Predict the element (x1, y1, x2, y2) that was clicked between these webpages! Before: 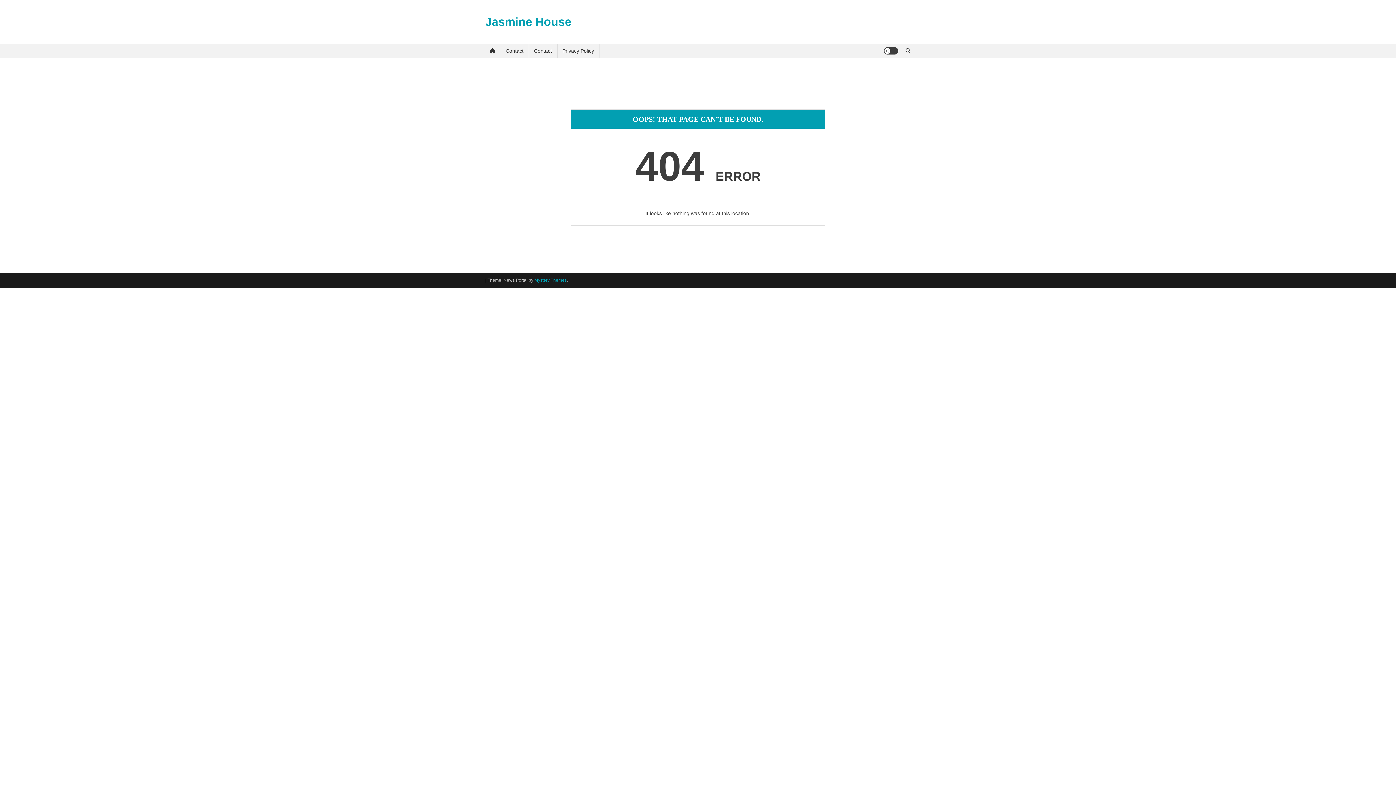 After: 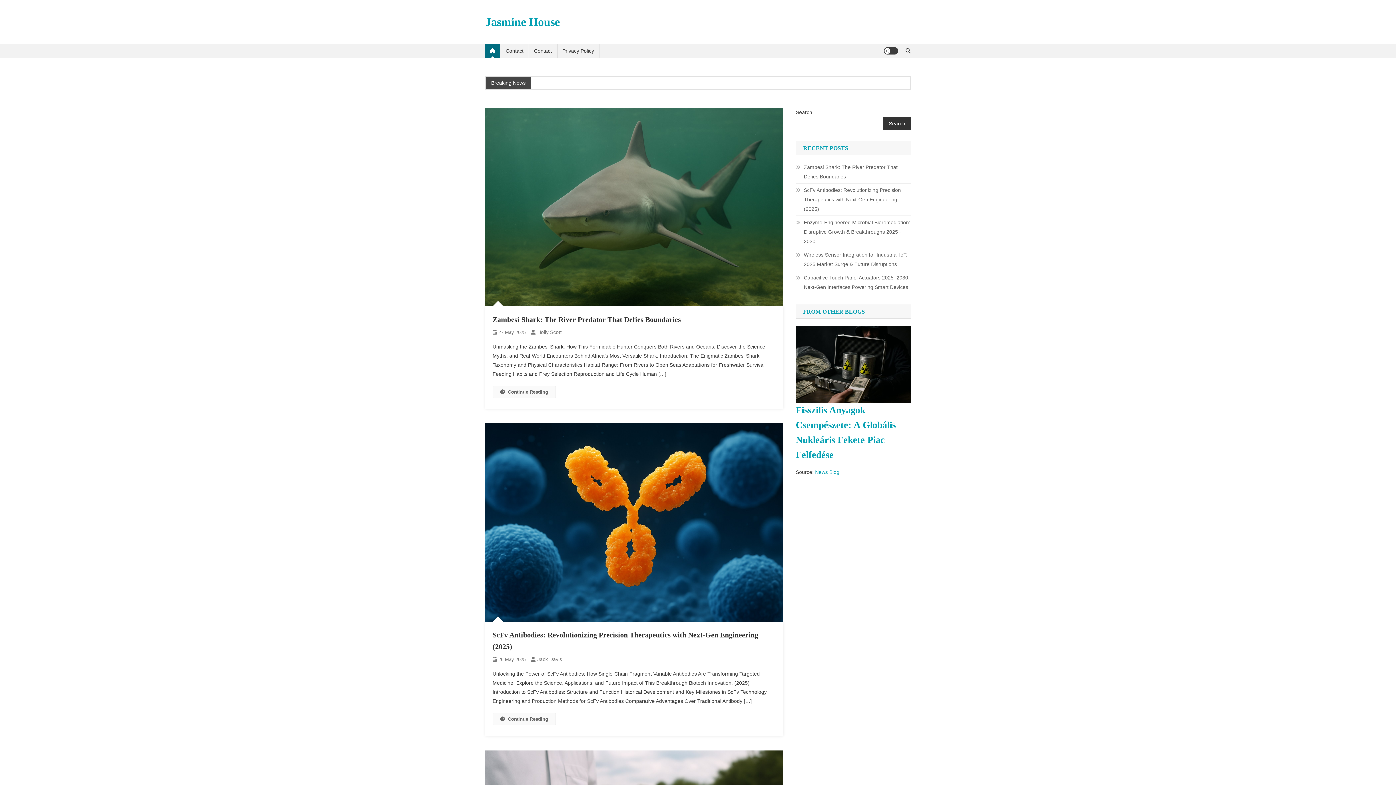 Action: label: Jasmine House bbox: (485, 15, 571, 28)